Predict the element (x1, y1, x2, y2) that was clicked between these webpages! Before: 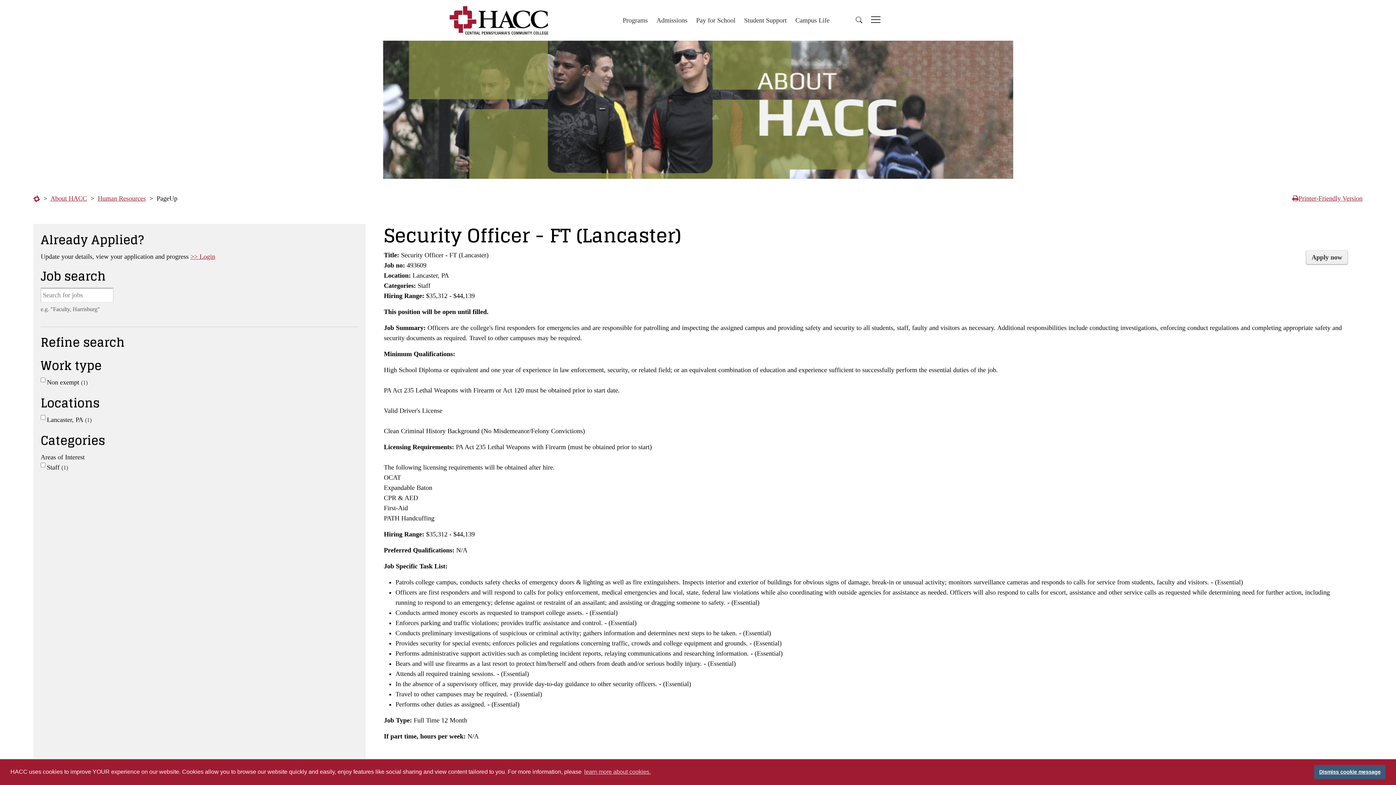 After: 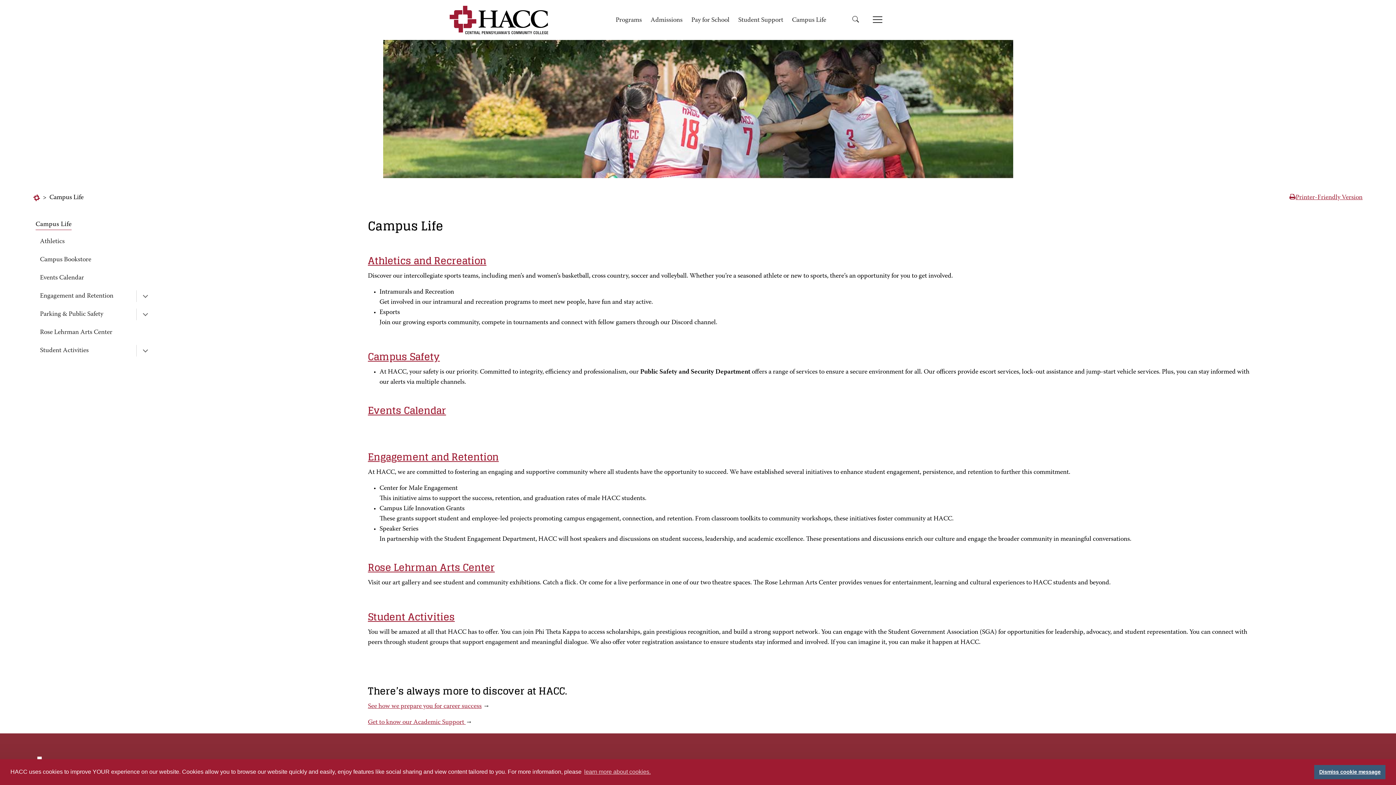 Action: label: Campus Life bbox: (791, 11, 834, 29)